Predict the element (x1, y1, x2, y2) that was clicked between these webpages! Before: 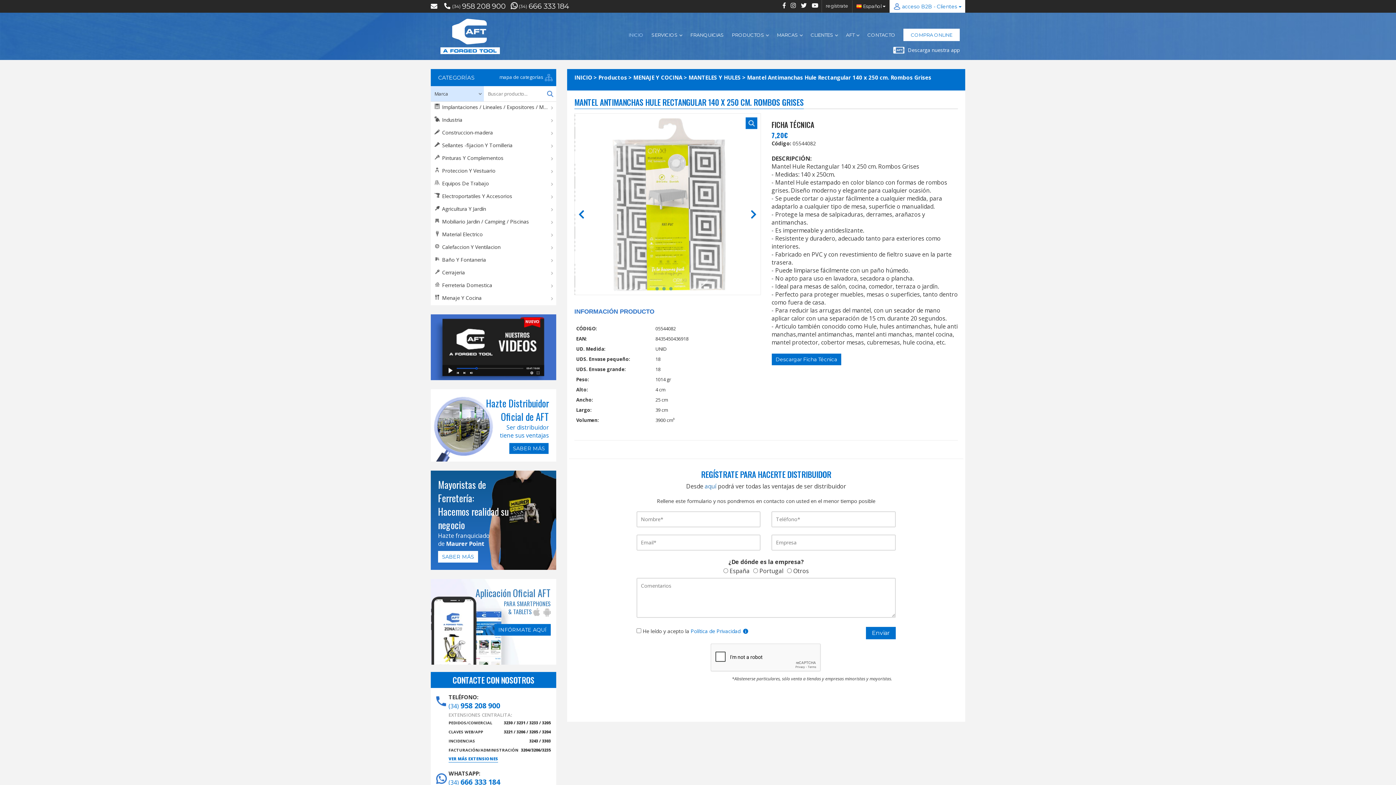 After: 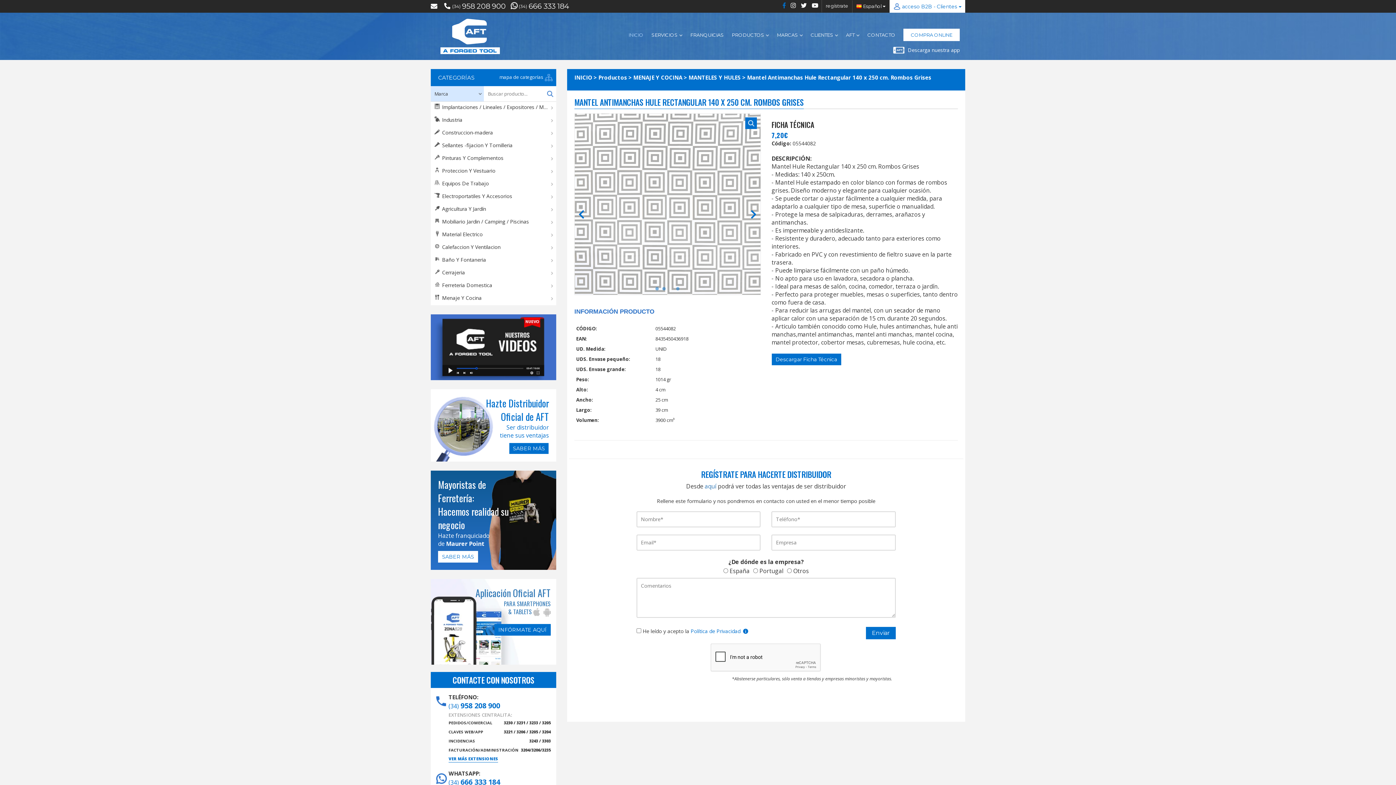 Action: bbox: (782, 2, 785, 9)